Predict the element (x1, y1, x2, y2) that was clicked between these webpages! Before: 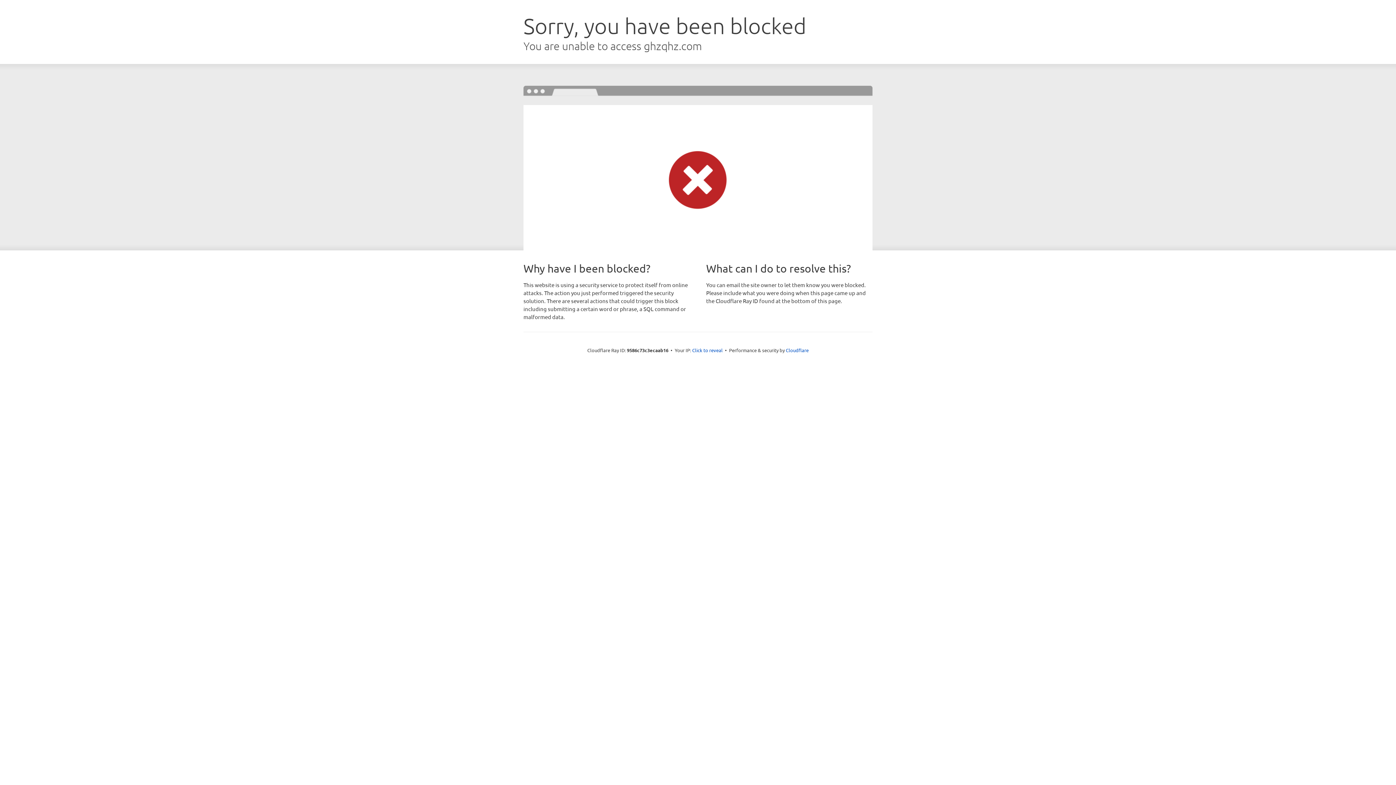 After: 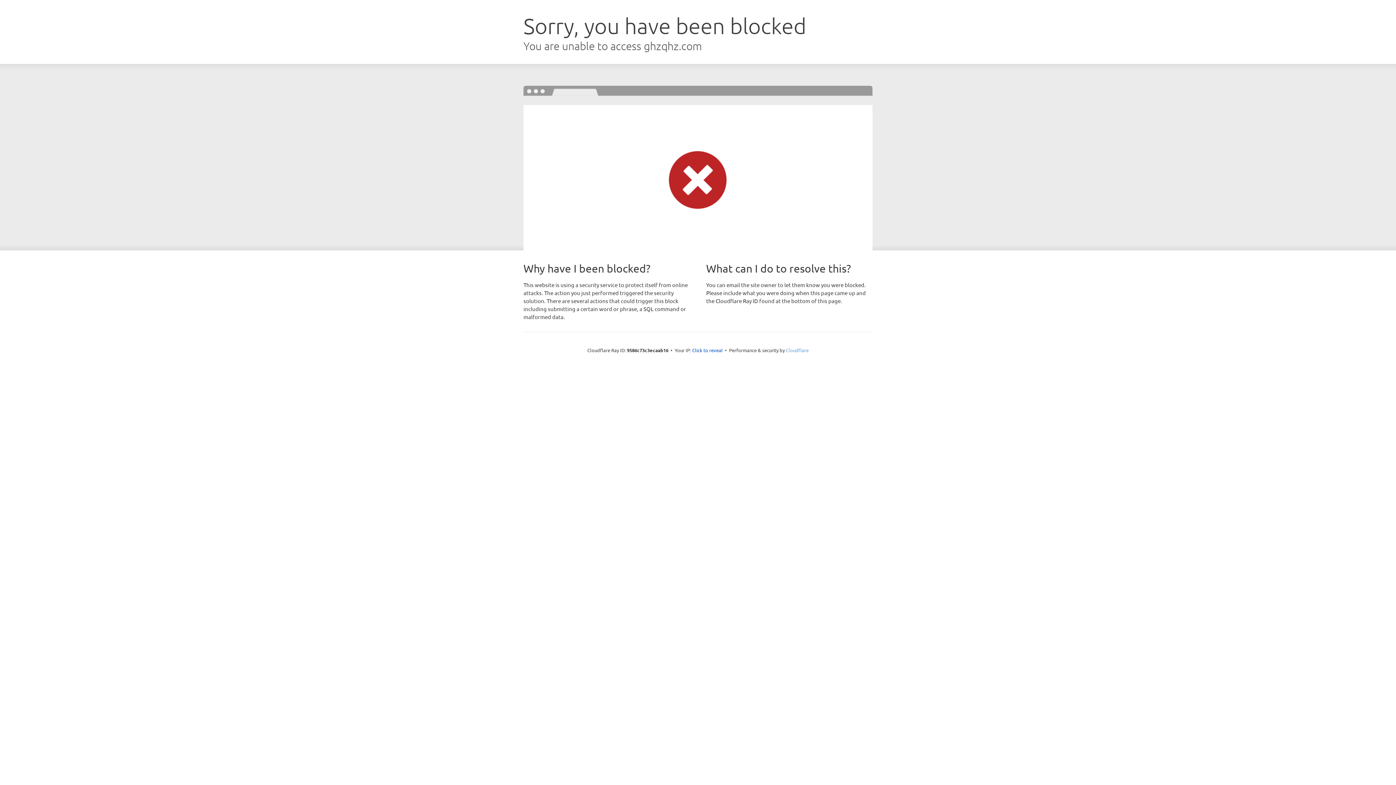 Action: bbox: (786, 347, 808, 353) label: Cloudflare